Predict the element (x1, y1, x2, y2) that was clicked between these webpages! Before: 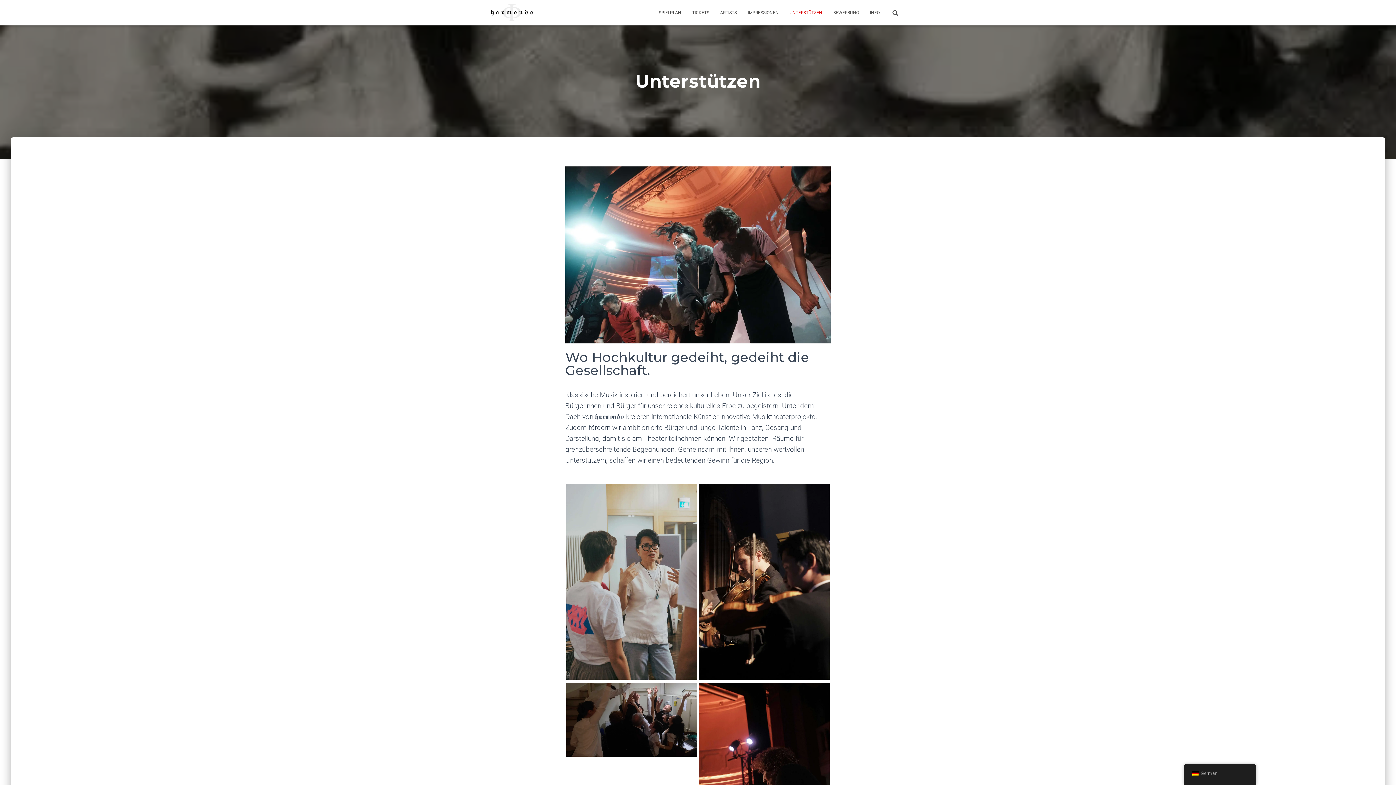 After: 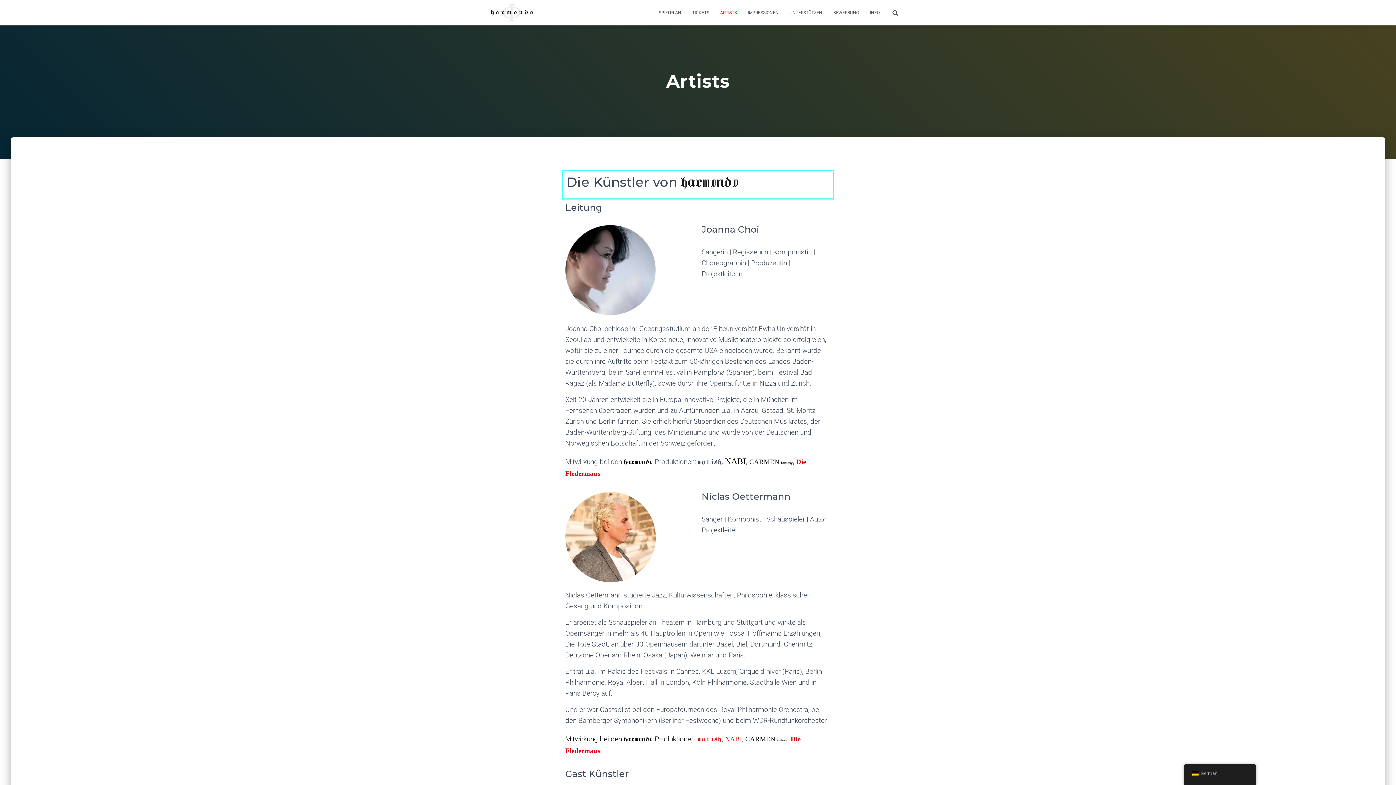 Action: label: ARTISTS bbox: (714, 3, 742, 21)